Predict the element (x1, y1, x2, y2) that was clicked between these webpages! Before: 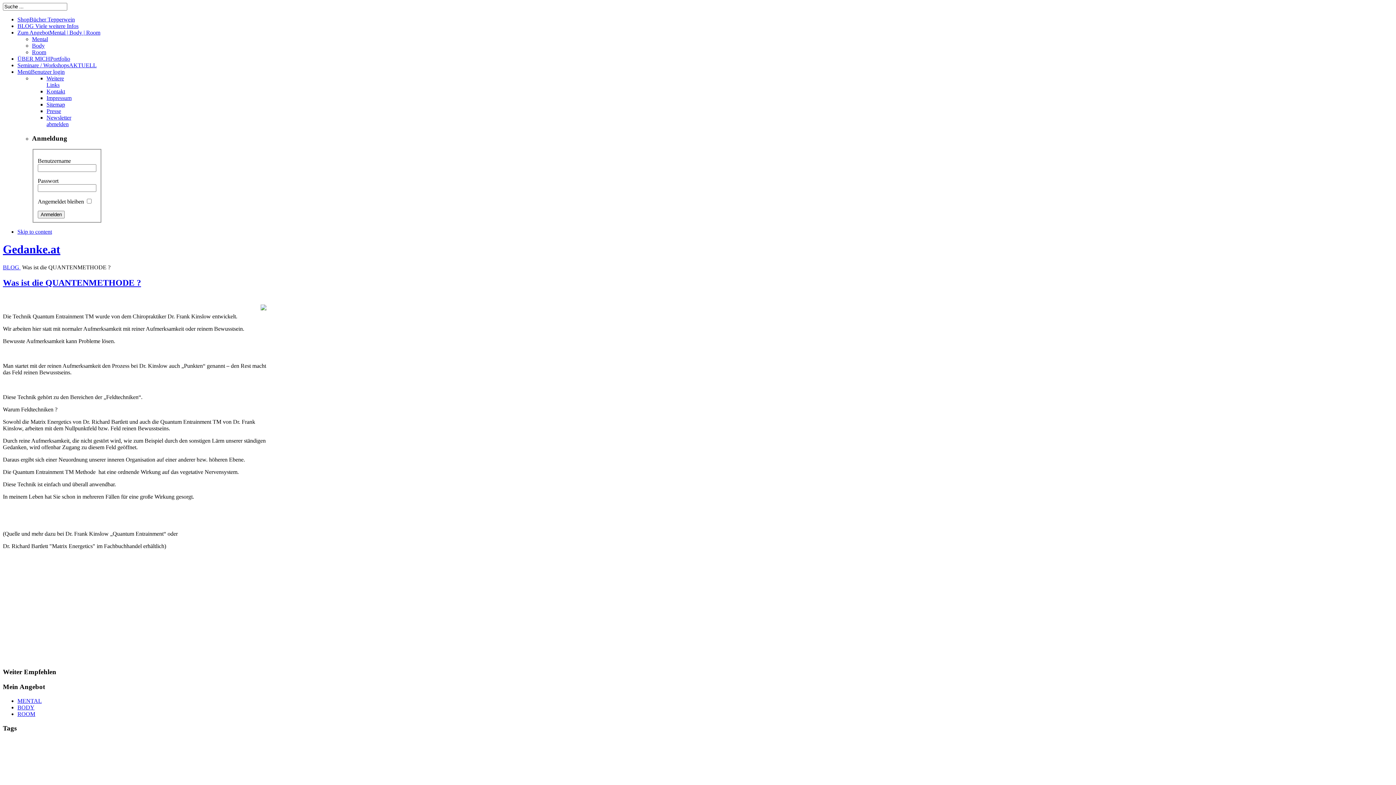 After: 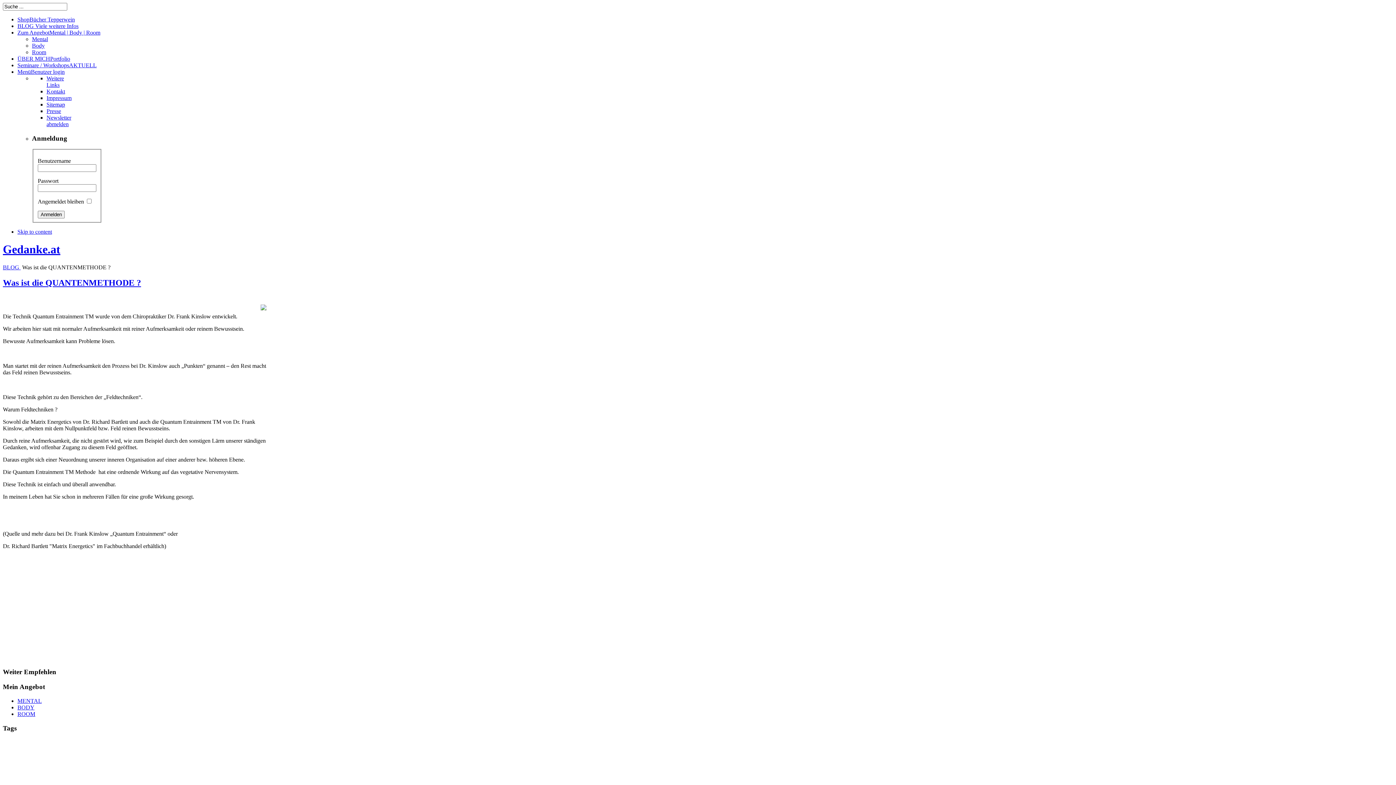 Action: label: Erfolg bbox: (2, 754, 30, 766)